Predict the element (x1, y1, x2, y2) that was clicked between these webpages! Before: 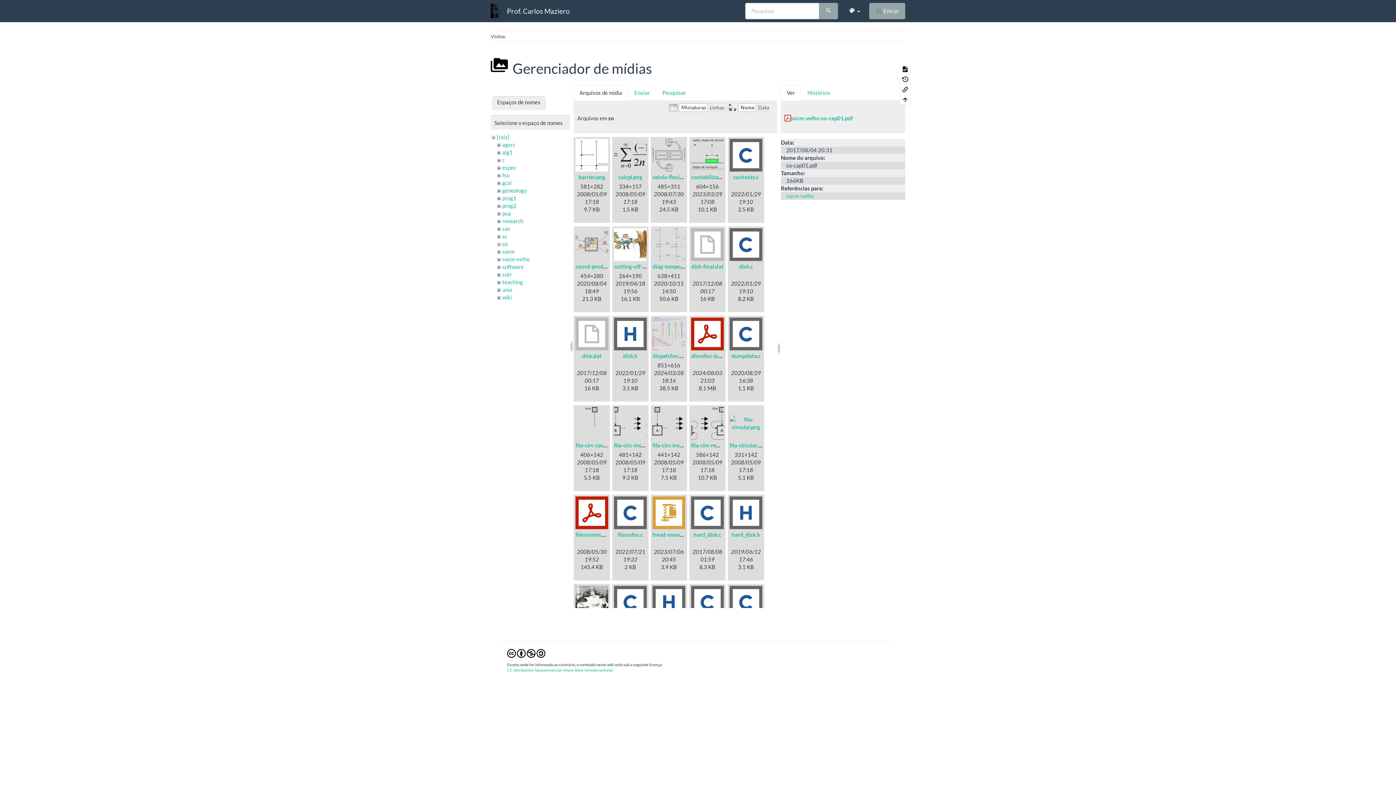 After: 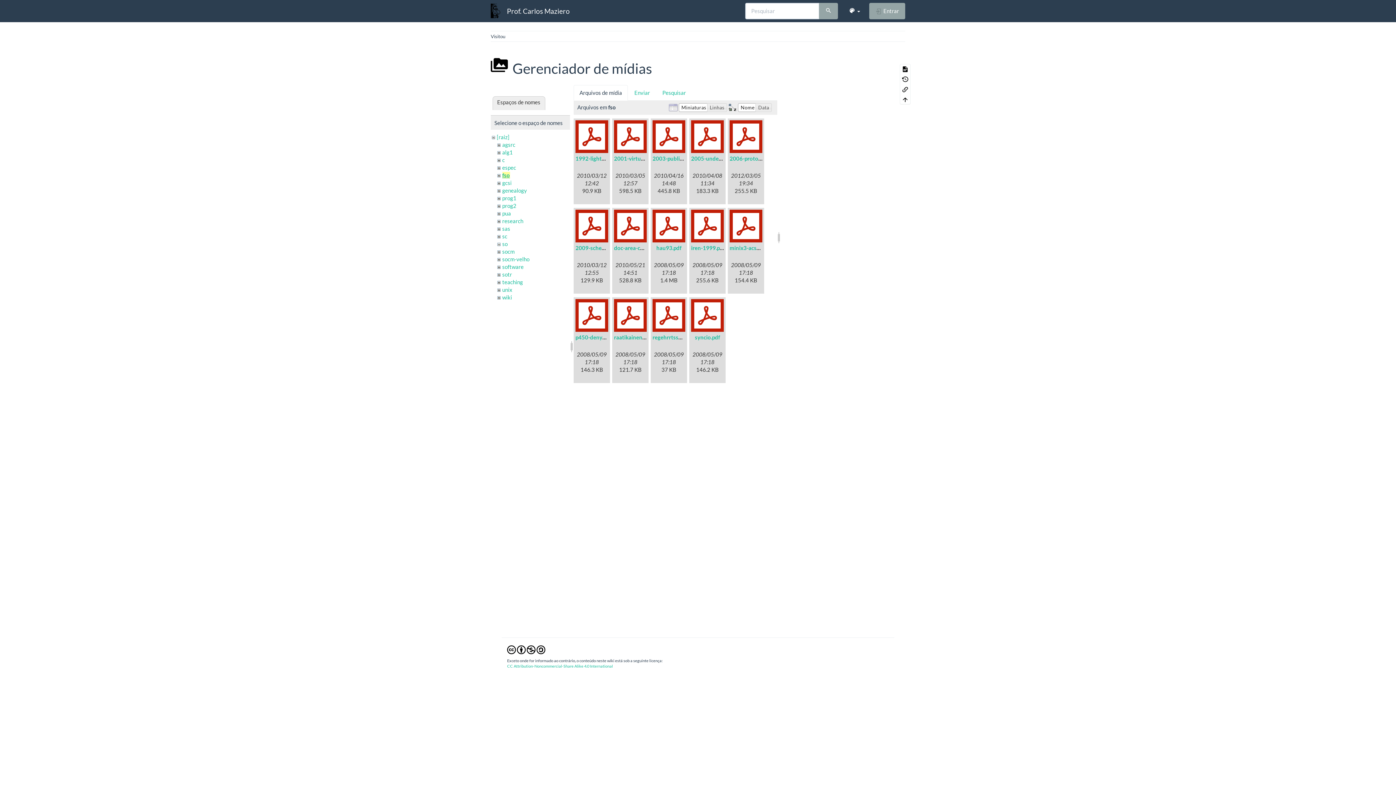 Action: label: fso bbox: (502, 171, 509, 178)